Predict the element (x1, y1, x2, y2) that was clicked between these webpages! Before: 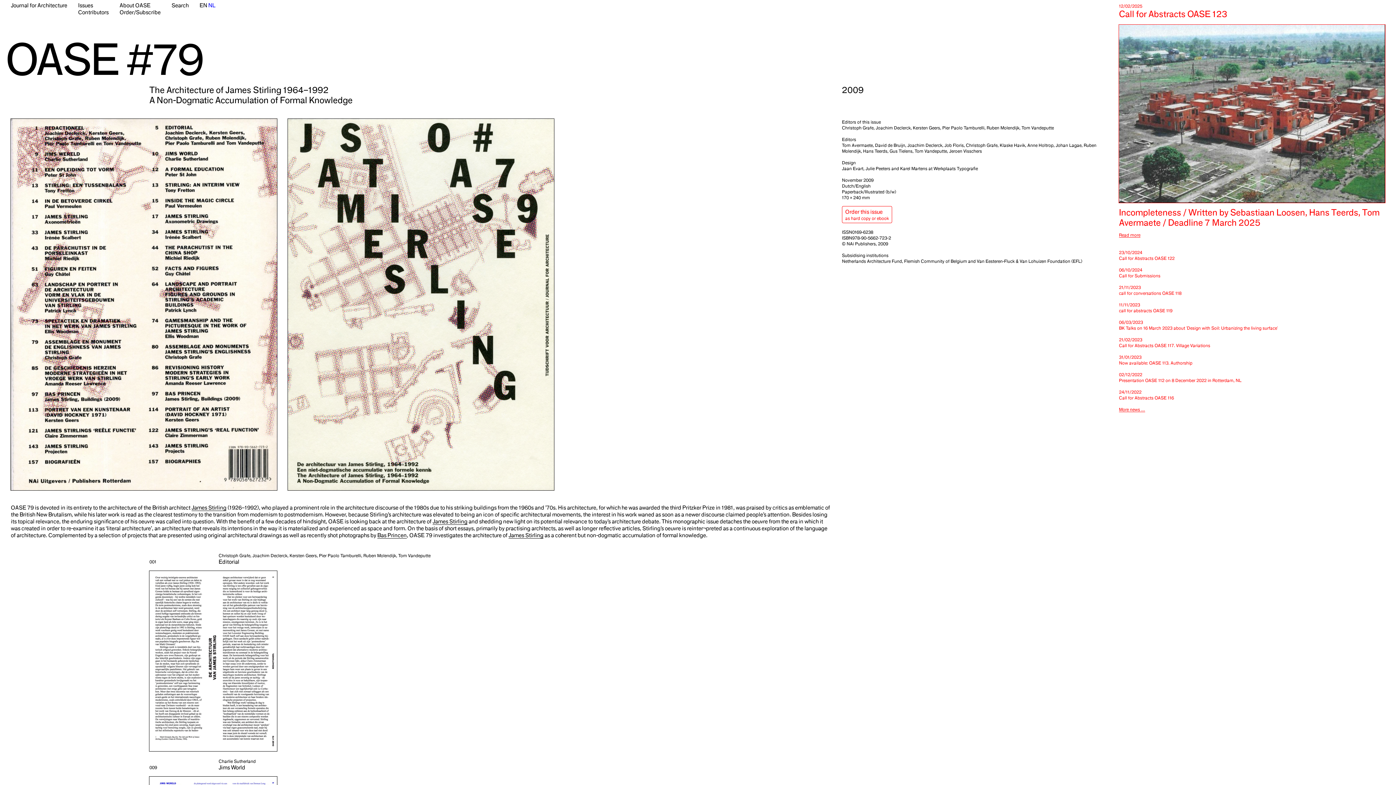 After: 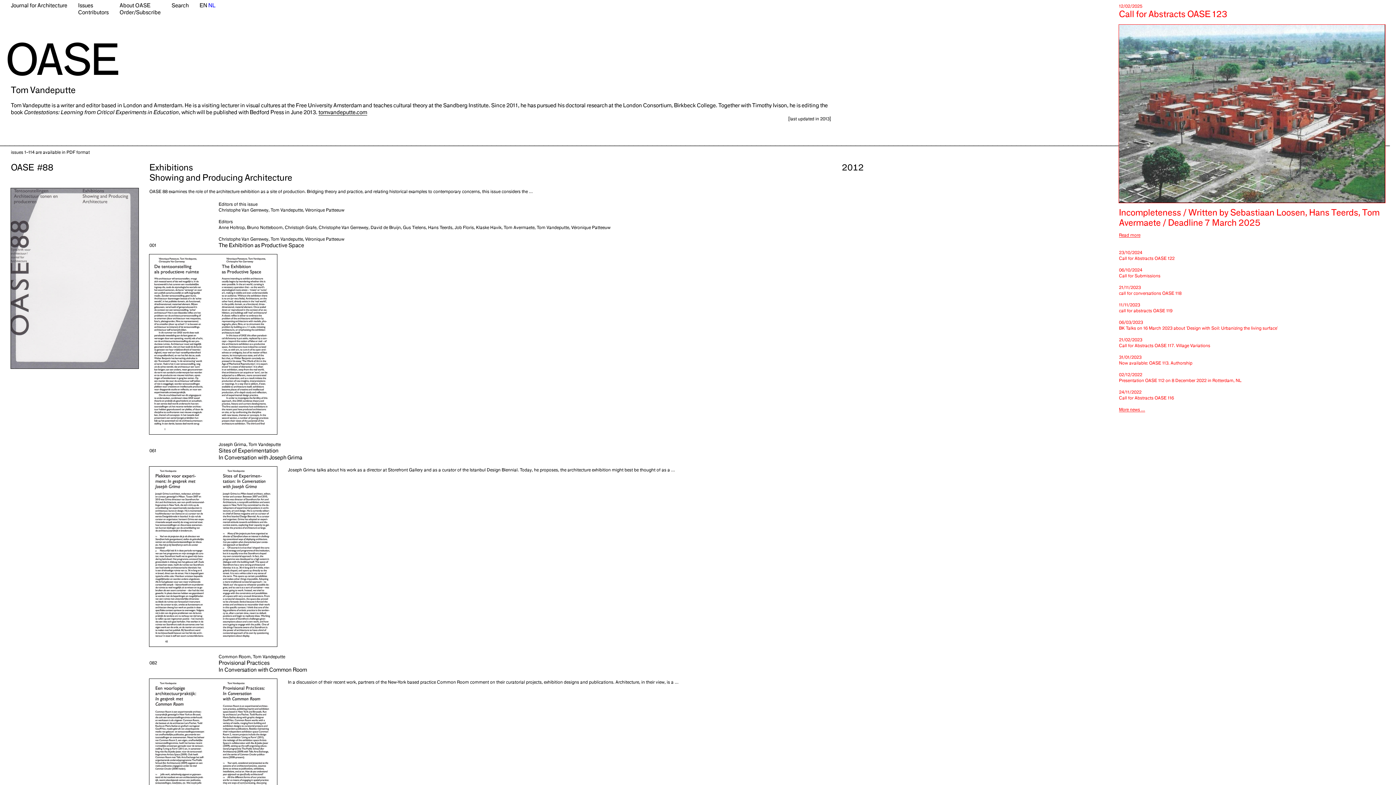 Action: bbox: (398, 553, 430, 558) label: Tom Vandeputte